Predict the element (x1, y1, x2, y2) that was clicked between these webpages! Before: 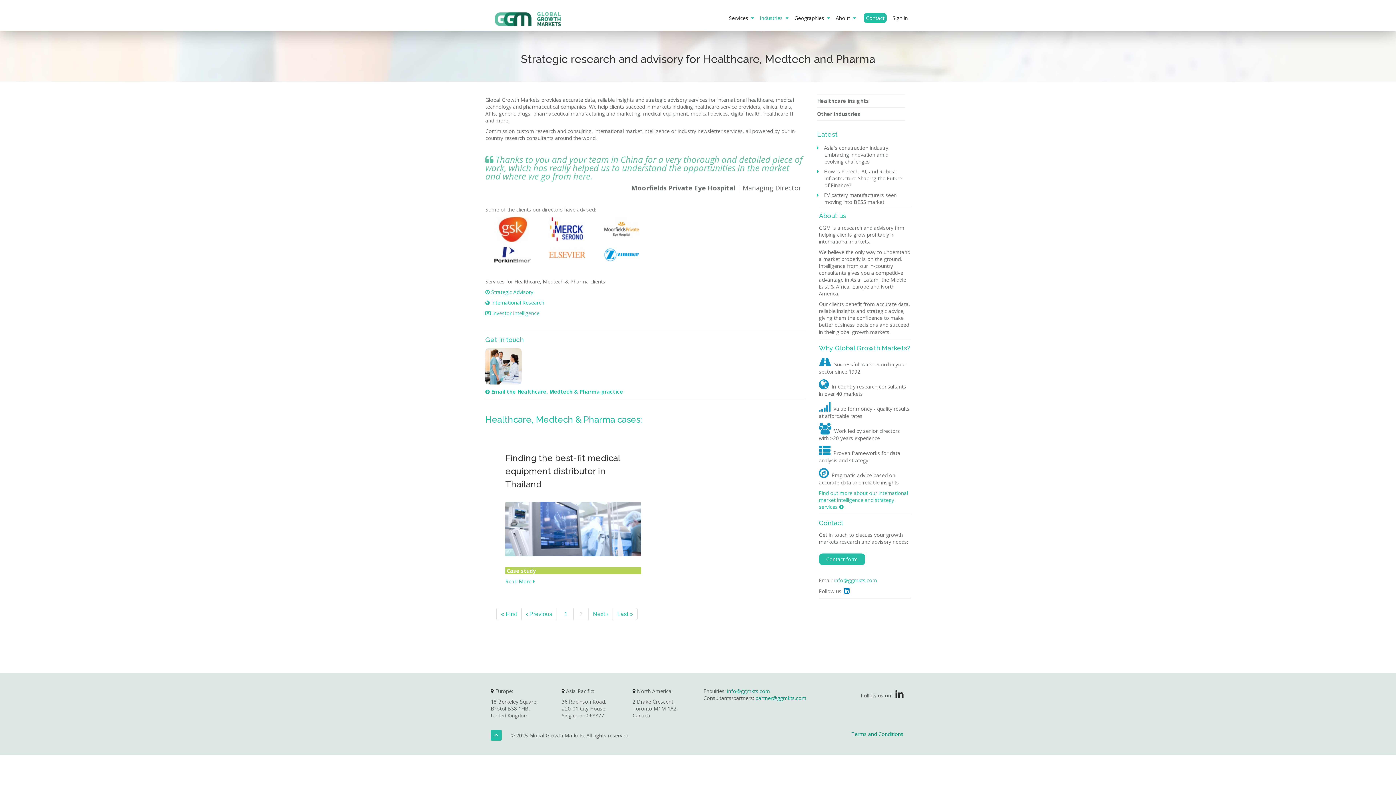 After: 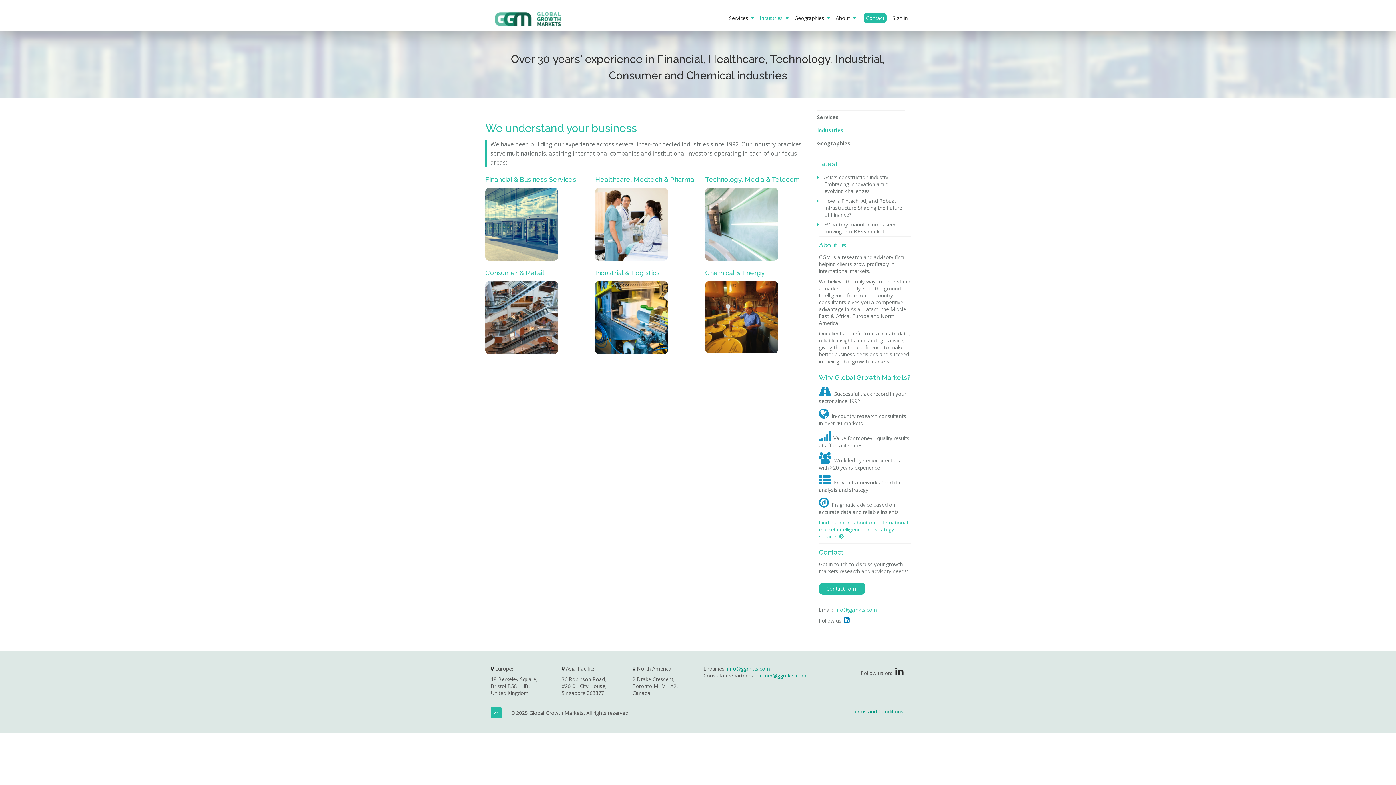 Action: label: Other industries bbox: (817, 110, 860, 117)